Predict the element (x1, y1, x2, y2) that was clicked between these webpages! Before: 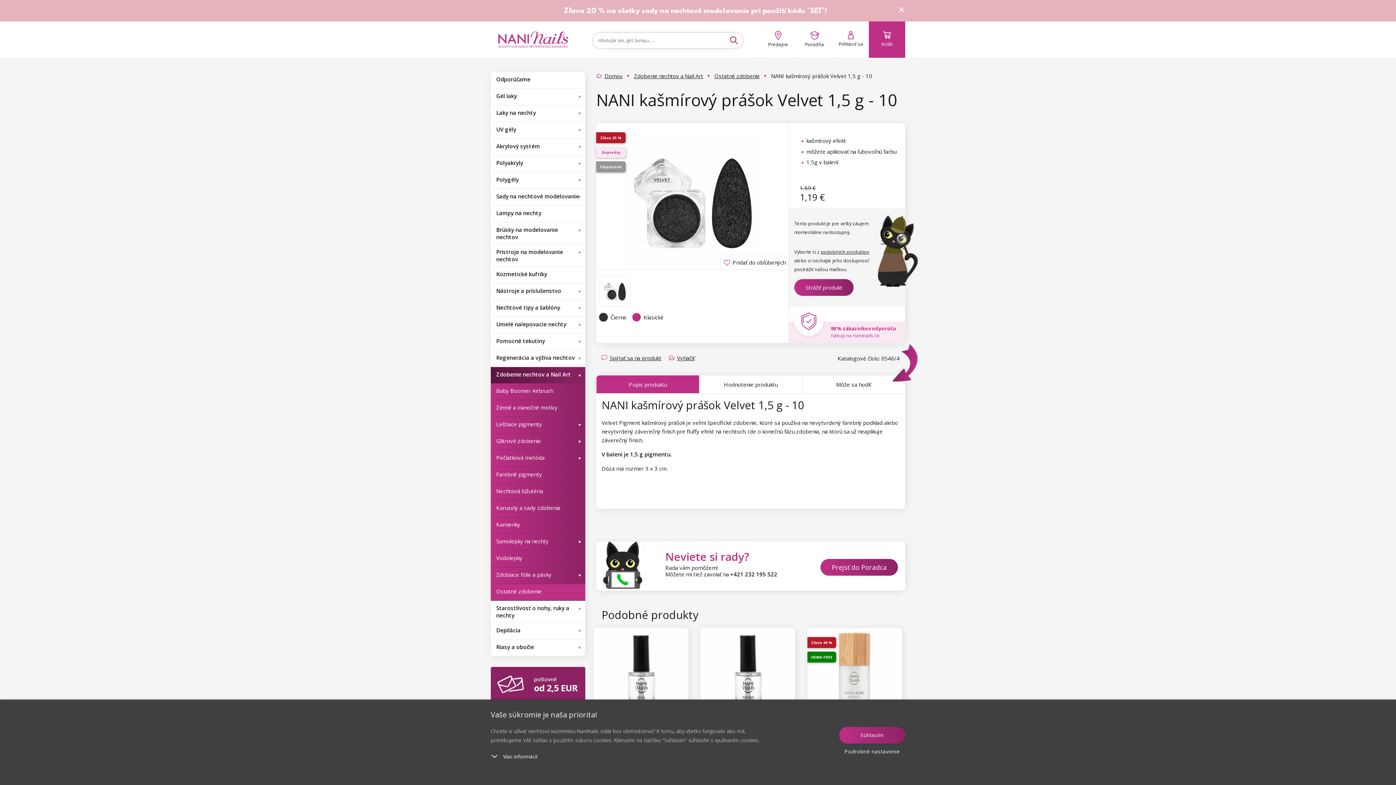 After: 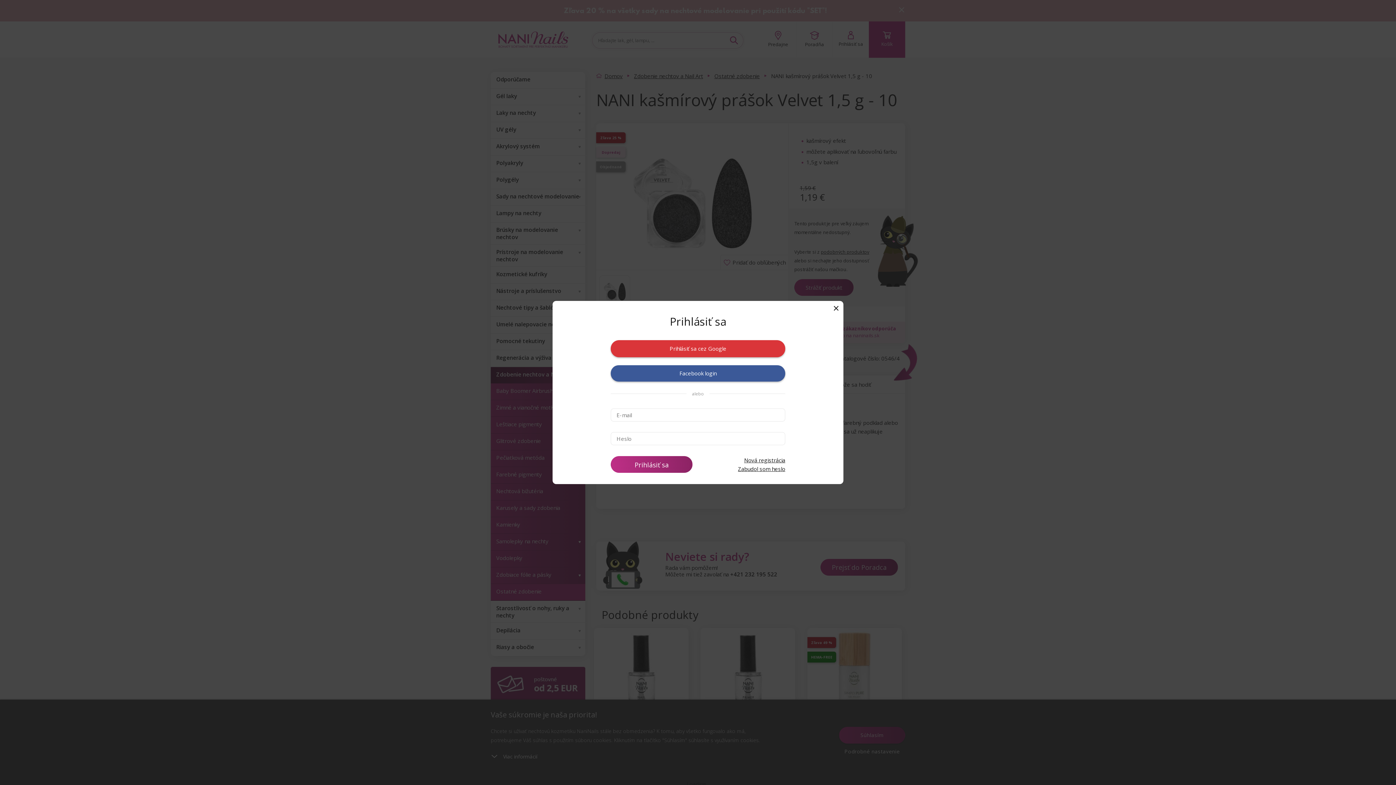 Action: label: Prihlásiť sa bbox: (832, 21, 869, 57)